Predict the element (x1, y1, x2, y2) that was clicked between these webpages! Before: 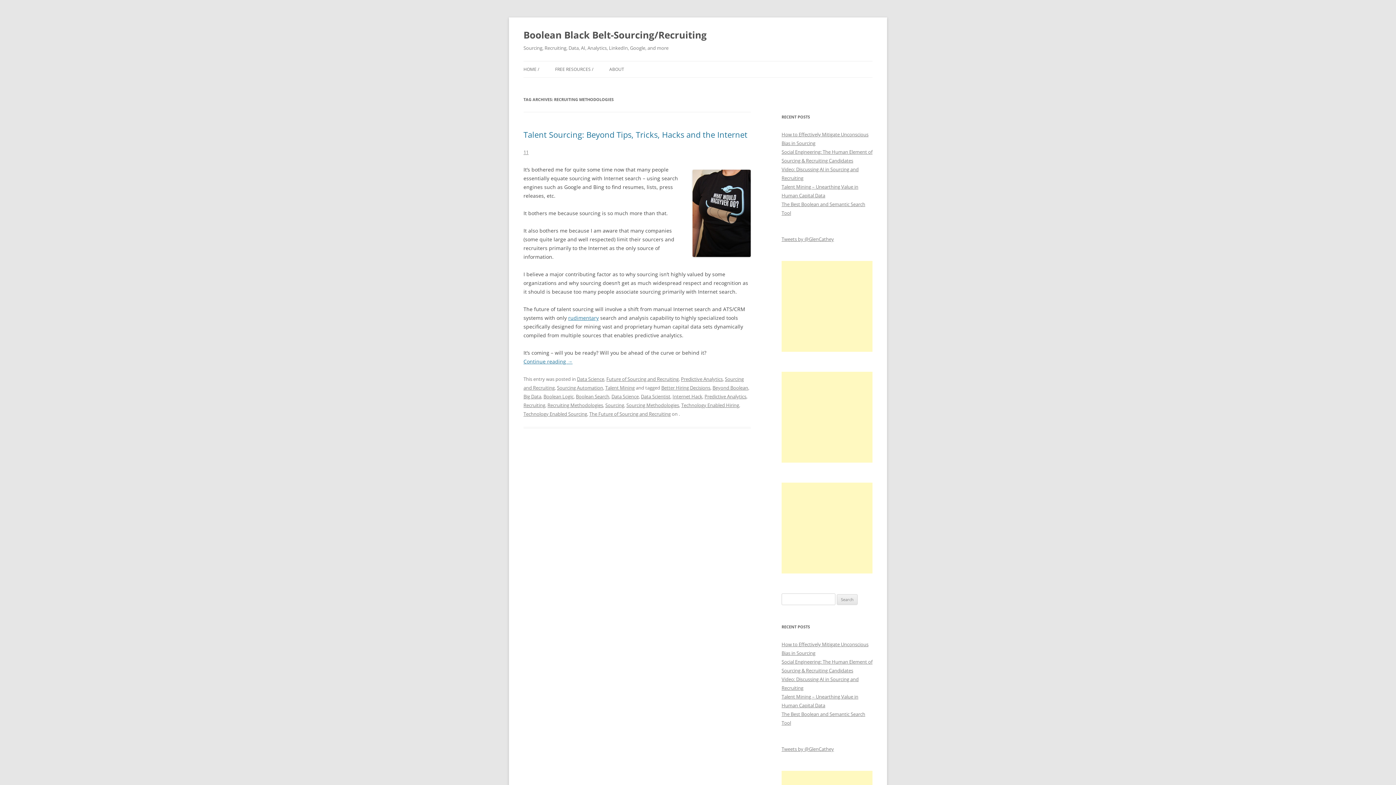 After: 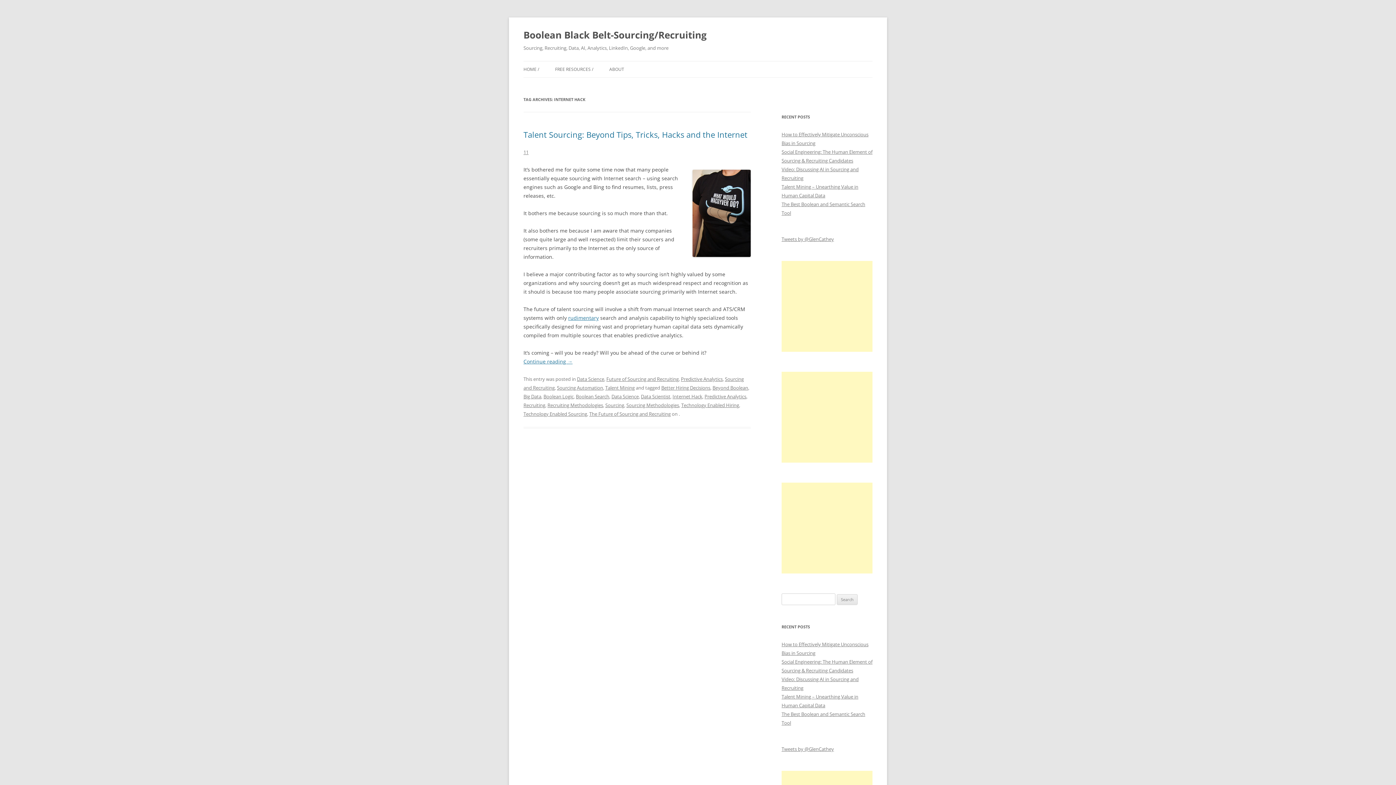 Action: label: Internet Hack bbox: (672, 393, 702, 400)